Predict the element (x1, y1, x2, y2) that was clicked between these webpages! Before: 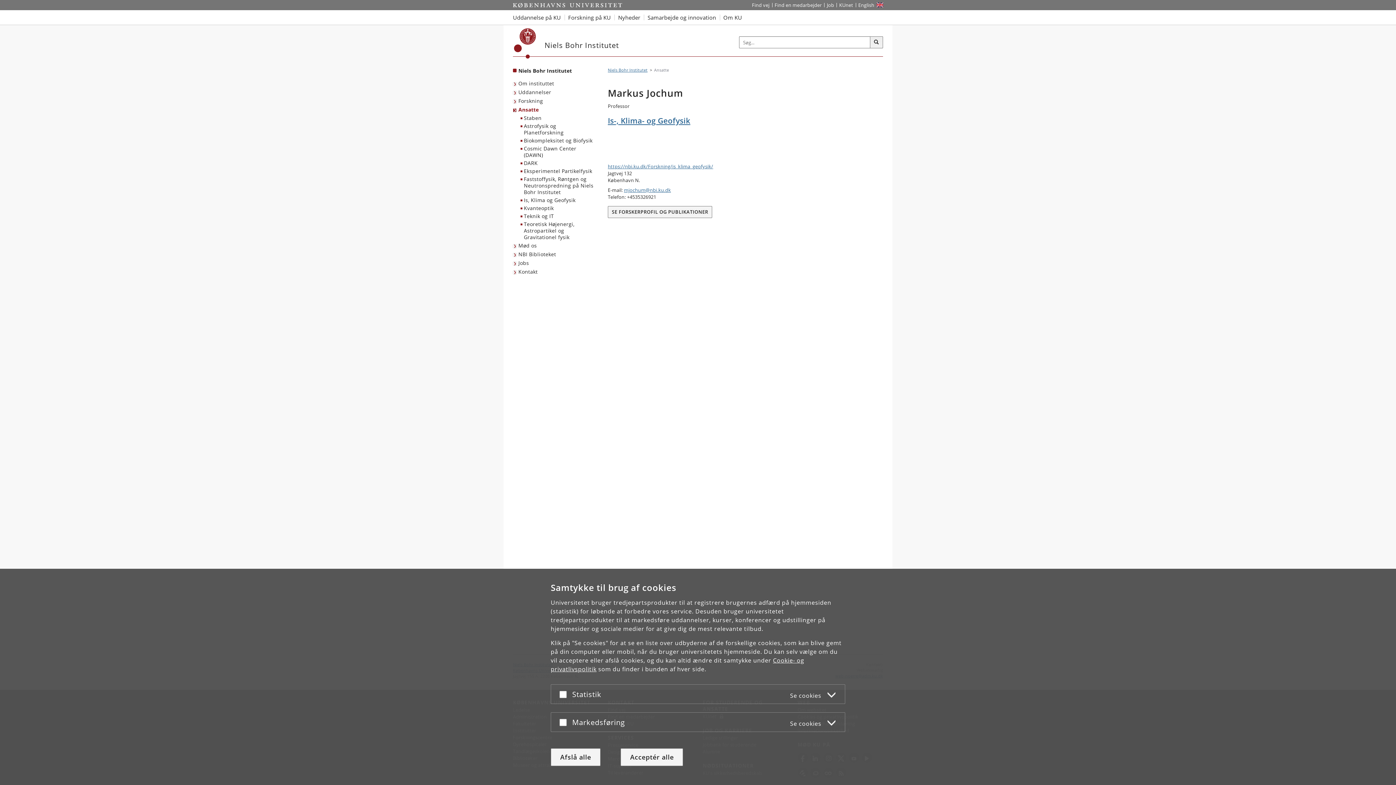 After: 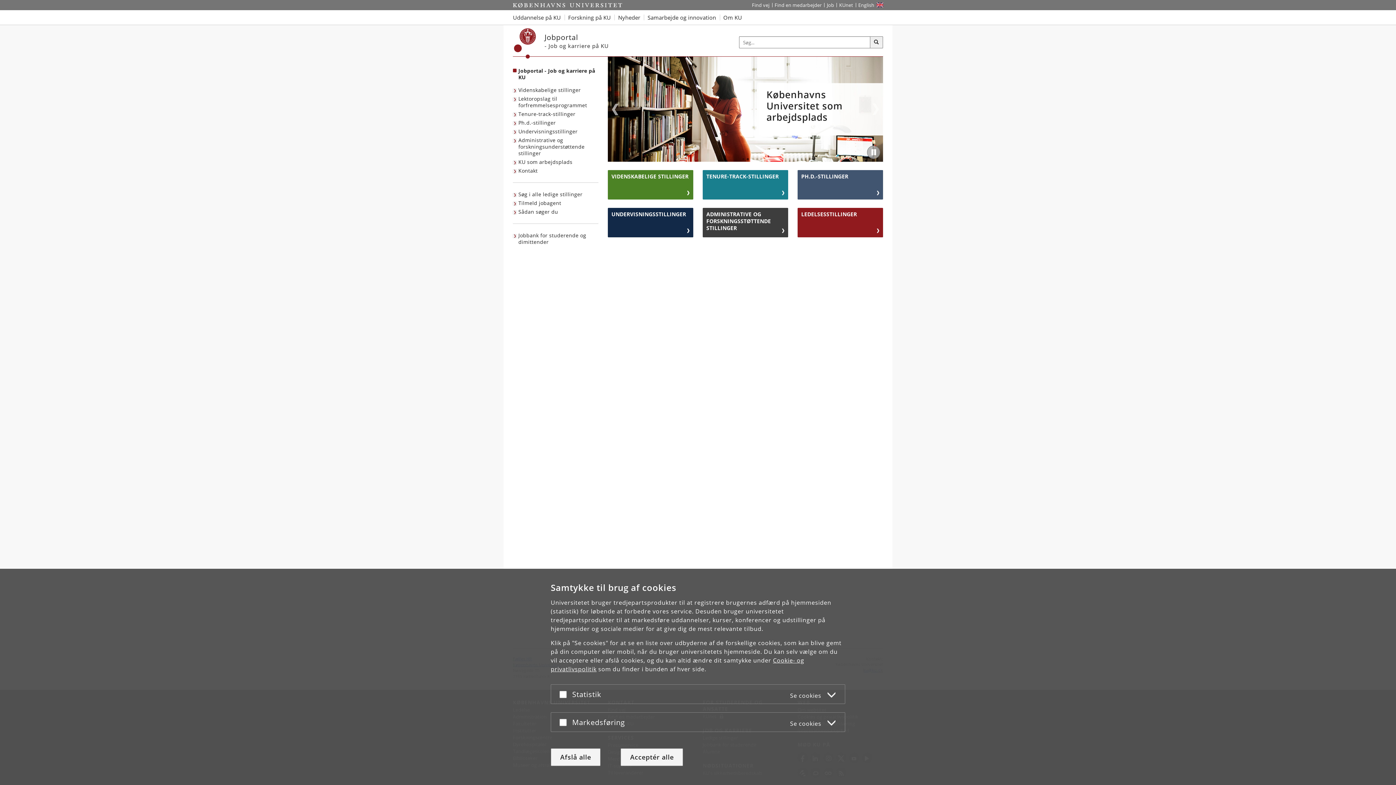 Action: label: Job og karriere på KU bbox: (824, 0, 836, 10)